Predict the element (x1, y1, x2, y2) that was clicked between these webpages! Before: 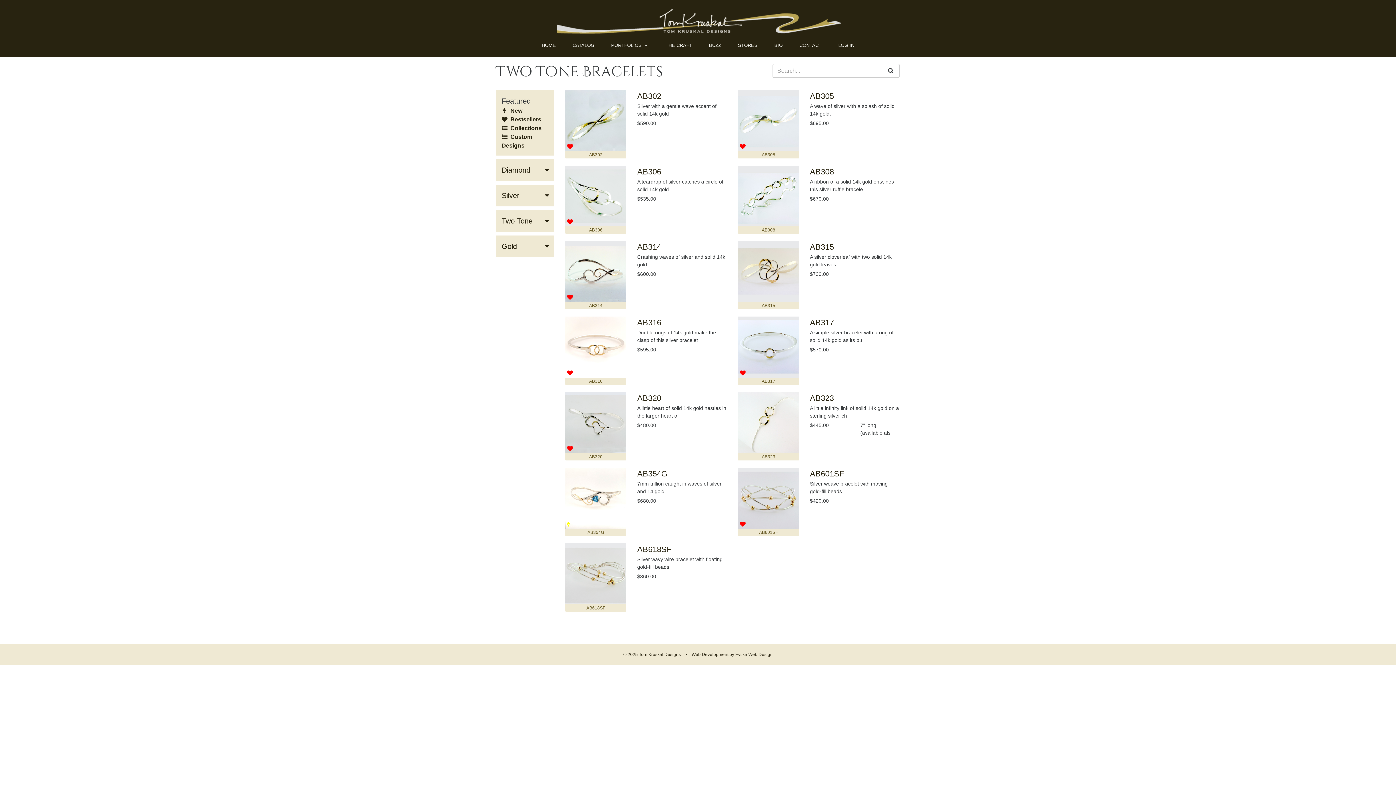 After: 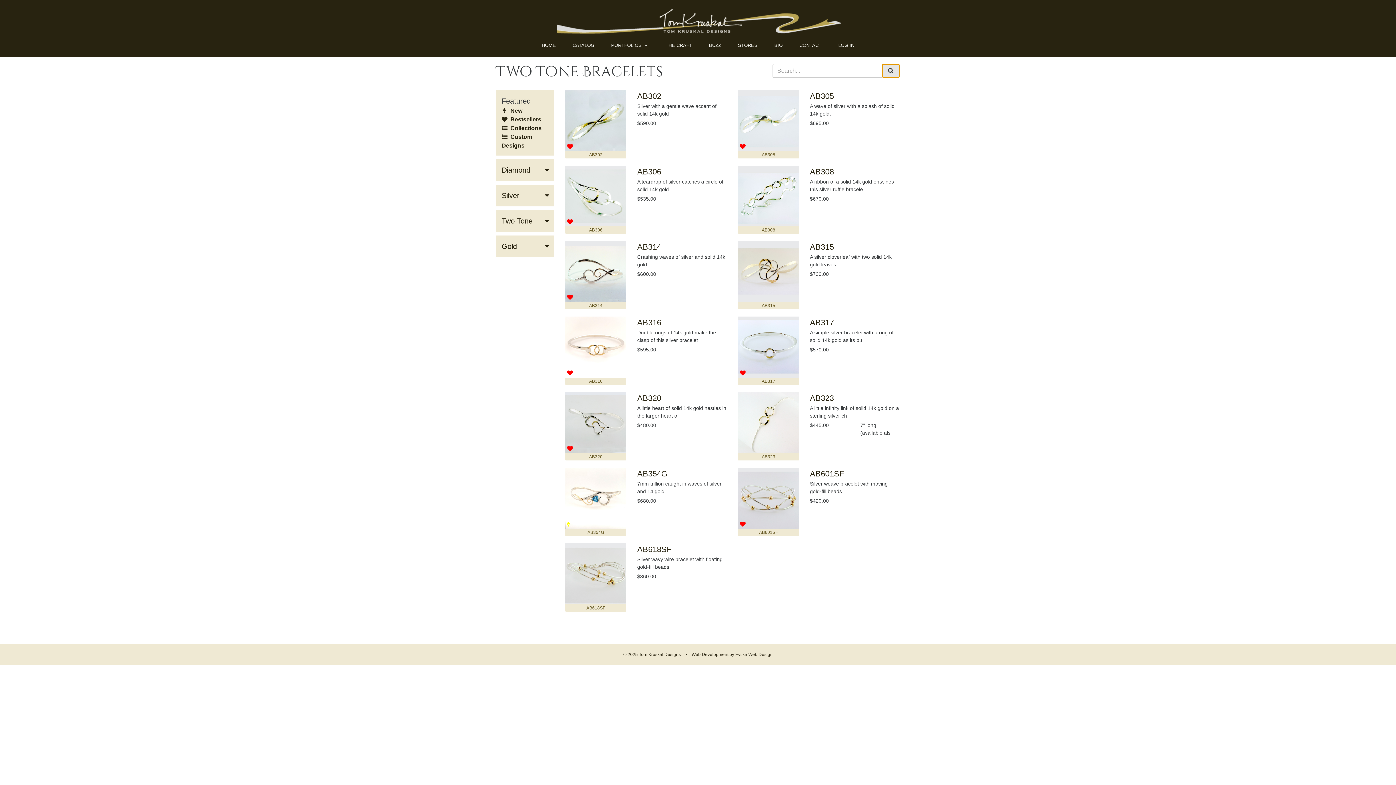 Action: bbox: (882, 63, 900, 77)